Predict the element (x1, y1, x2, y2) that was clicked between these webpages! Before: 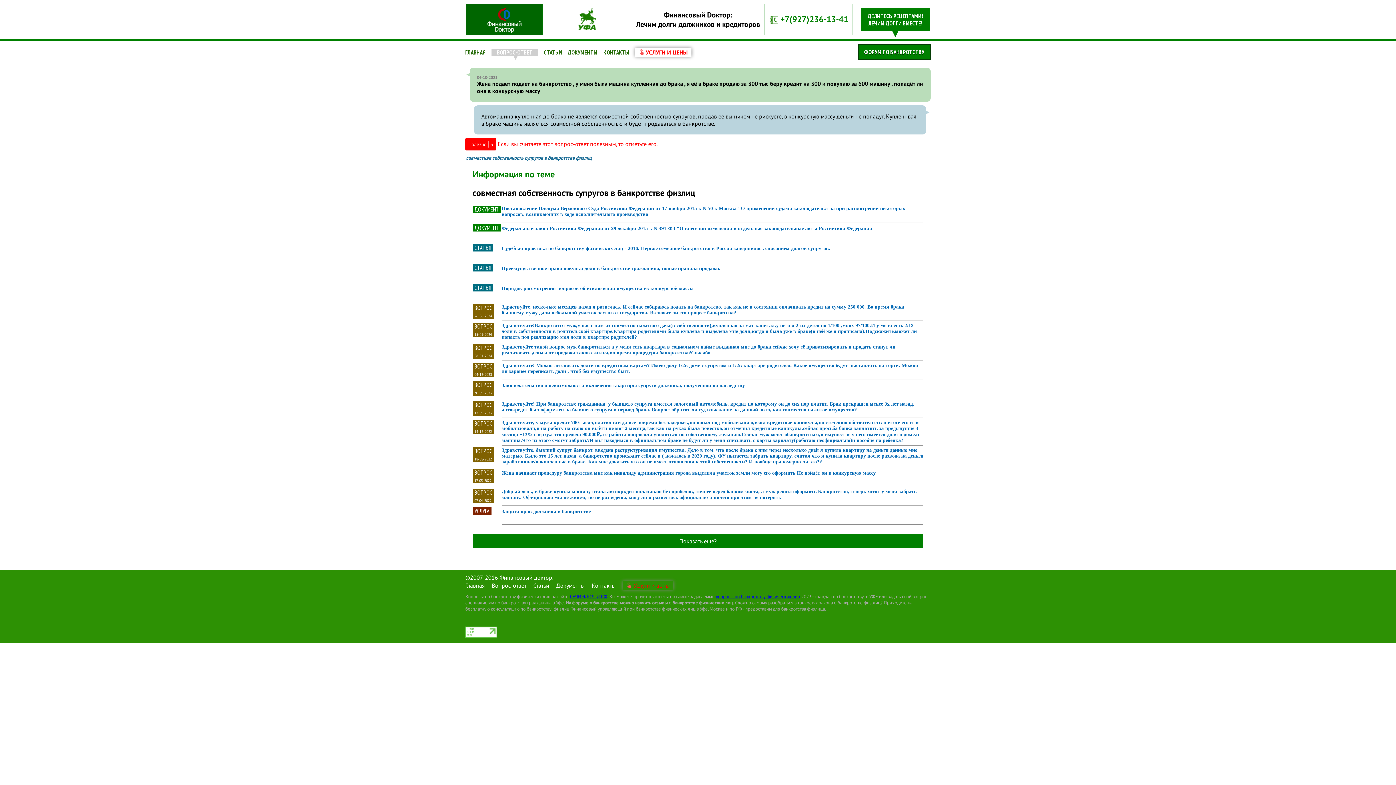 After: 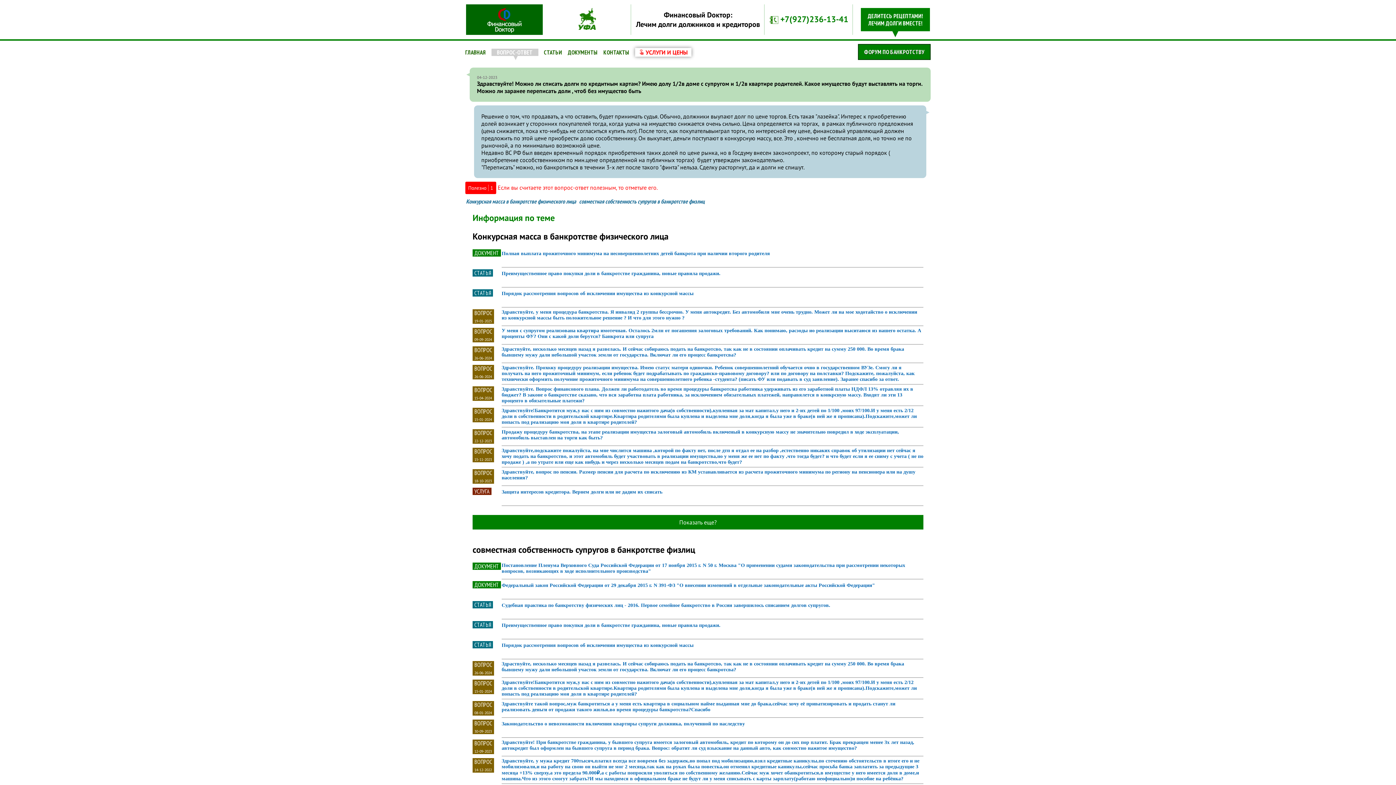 Action: label: Здравствуйте! Можно ли списать долги по кредитным картам? Имею долу 1/2в доме с супругом и 1/2в квартире родителей. Какое имущество будут выставлять на торги. Можно ли заранее переписать доли , чтоб без имущество быть bbox: (501, 362, 923, 379)